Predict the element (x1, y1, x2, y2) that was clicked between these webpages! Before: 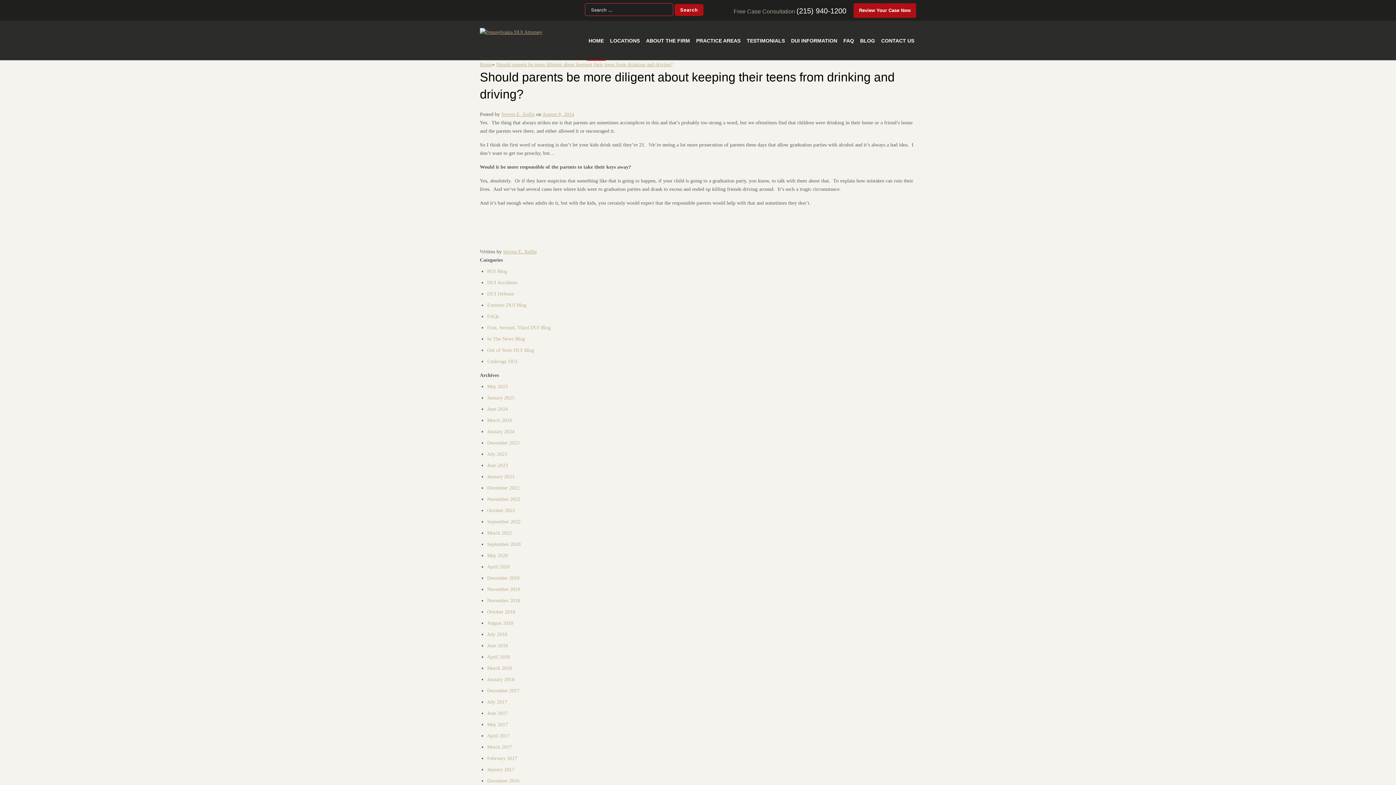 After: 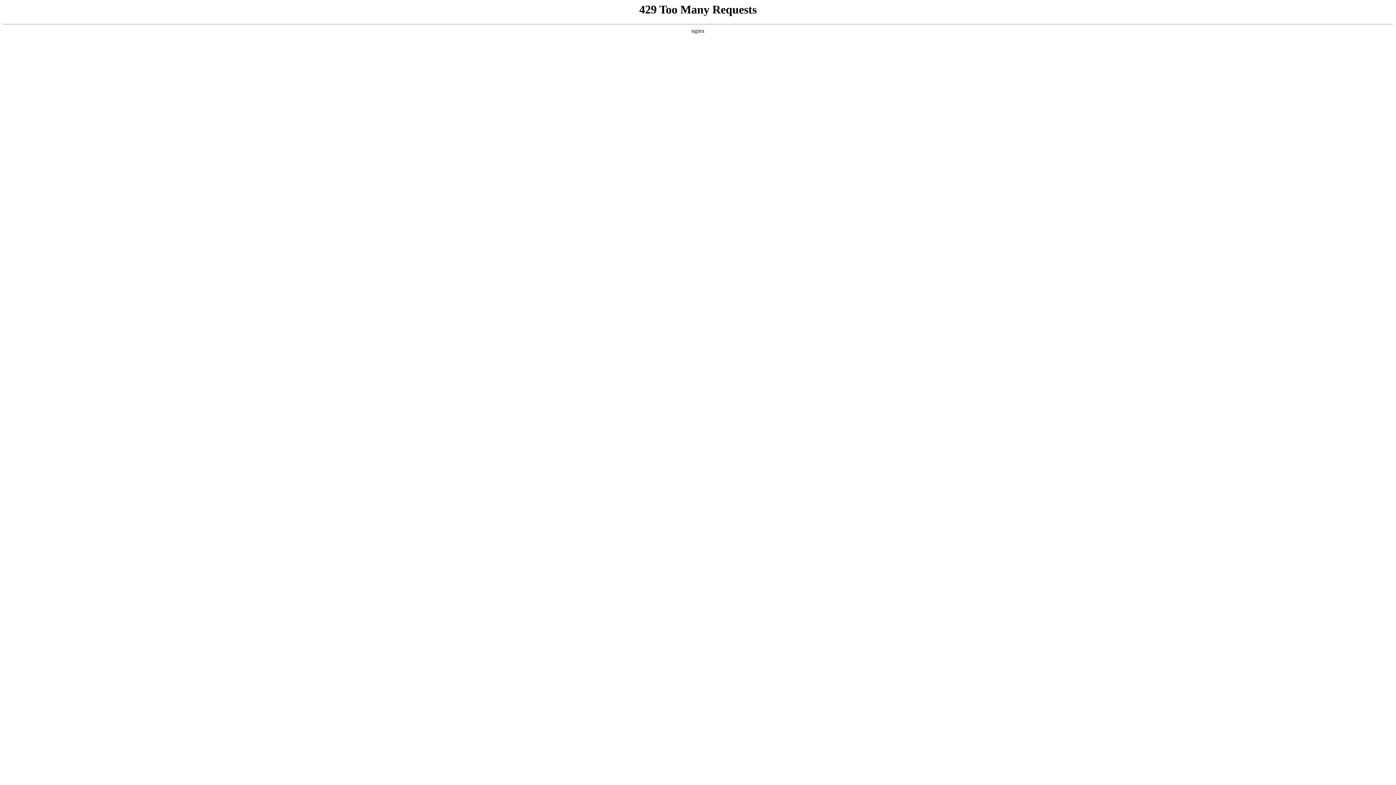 Action: label: January 2024 bbox: (487, 429, 514, 434)